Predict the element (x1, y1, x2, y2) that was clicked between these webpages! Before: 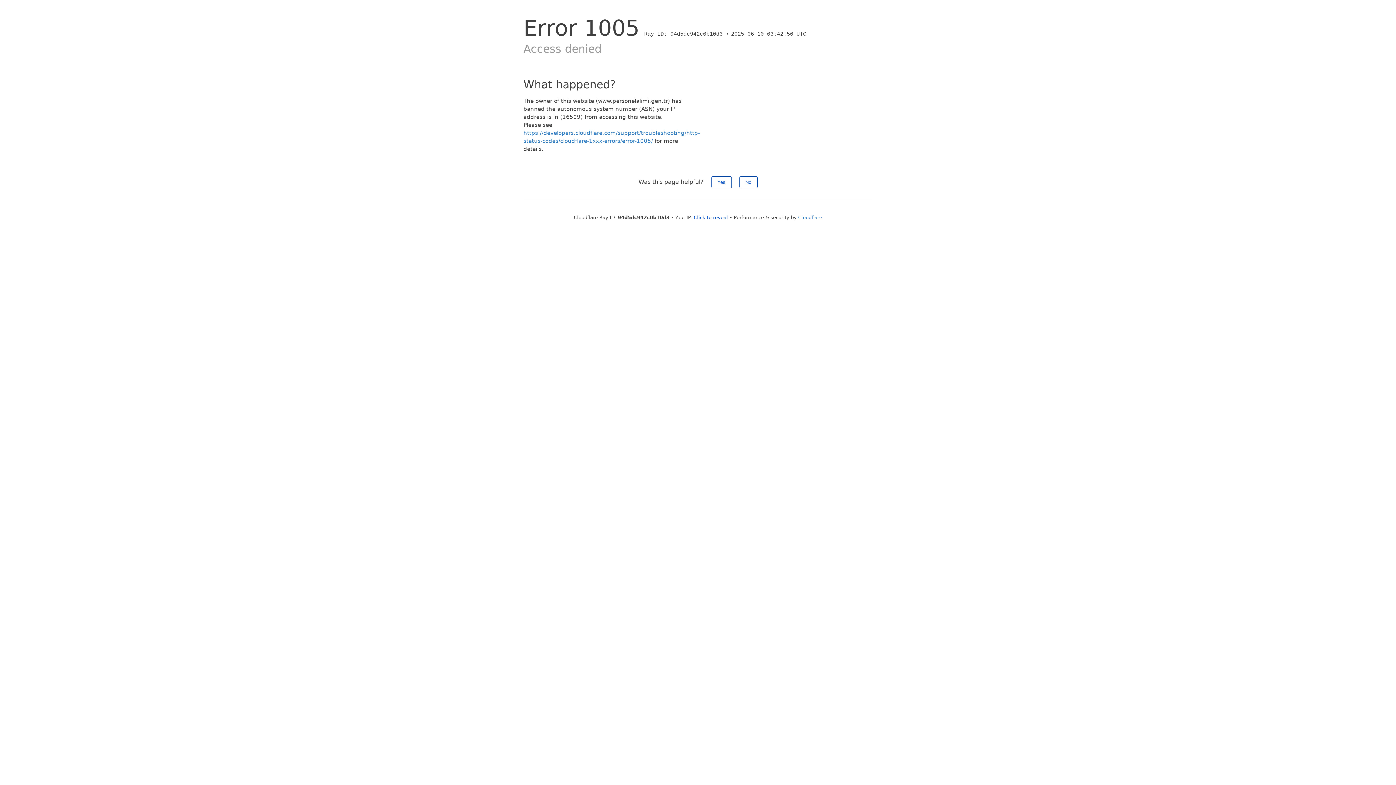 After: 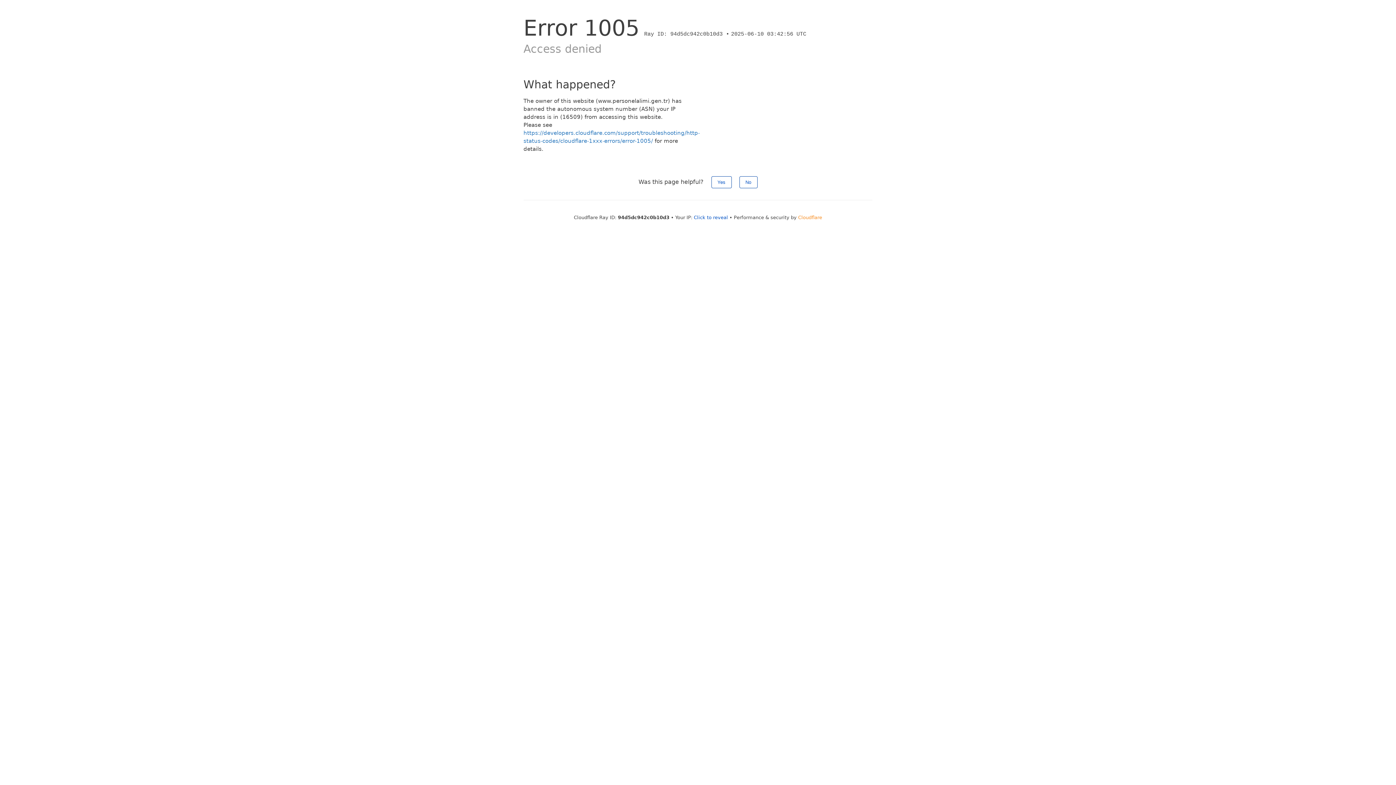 Action: bbox: (798, 214, 822, 220) label: Cloudflare